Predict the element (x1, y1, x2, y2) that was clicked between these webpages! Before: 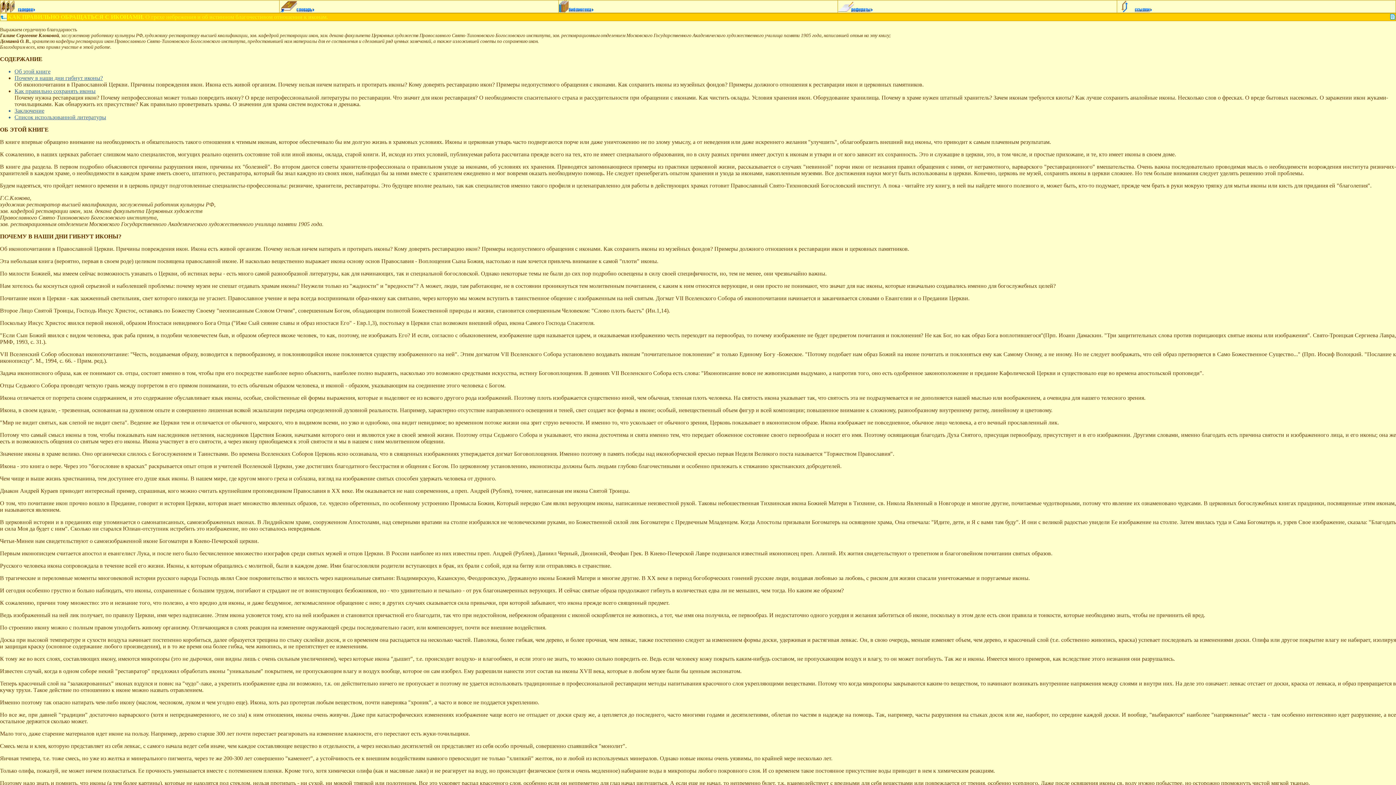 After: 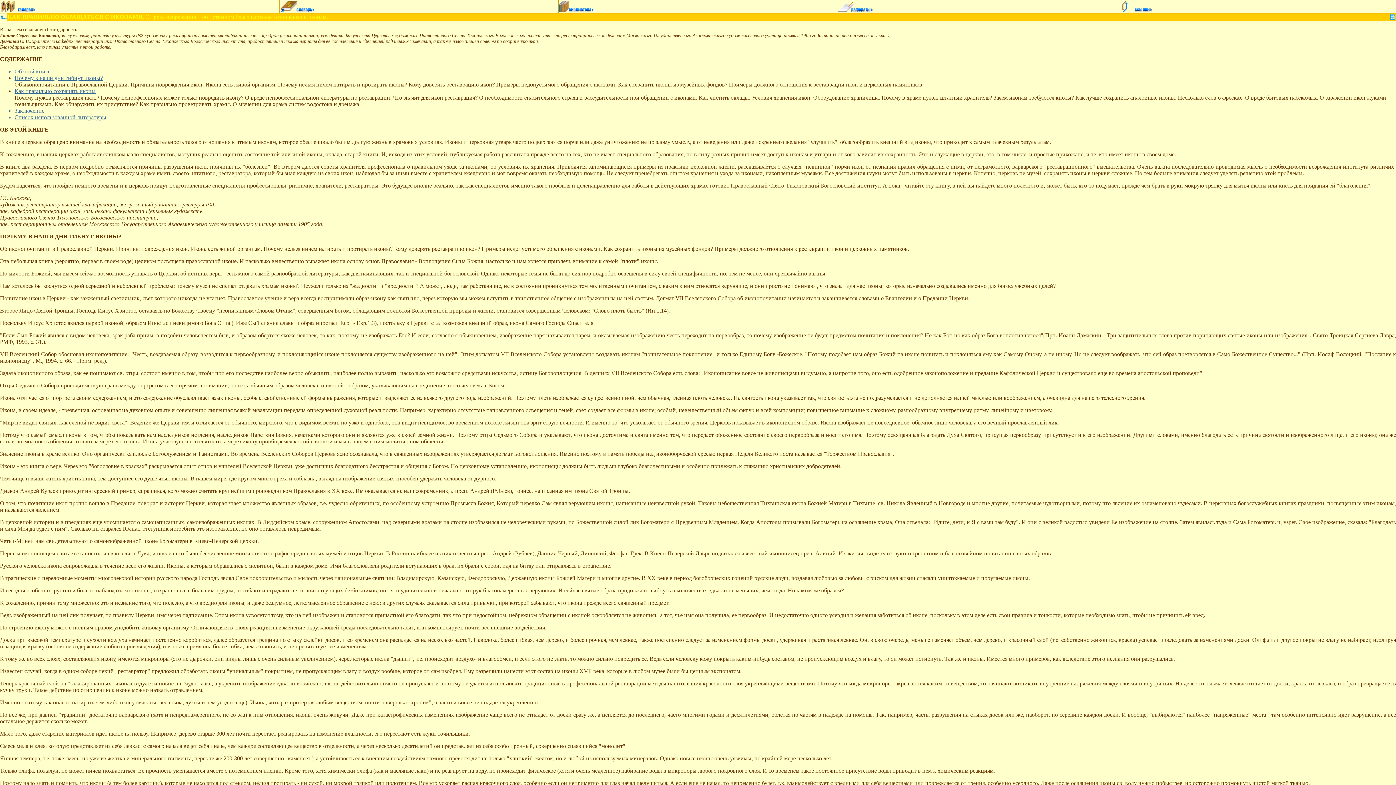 Action: bbox: (0, 450, 894, 457) label: Значение иконы в храме велико. Оно органически слилось с Богослужением и Таинствами. Во времена Вселенских Соборов Церковь ясно осознавала, что в священных изображениях утверждается догмат Боговоплощения. Именно поэтому в память победы над иконоборческой ересью первая Неделя Великого поста называется "Торжеством Православия".